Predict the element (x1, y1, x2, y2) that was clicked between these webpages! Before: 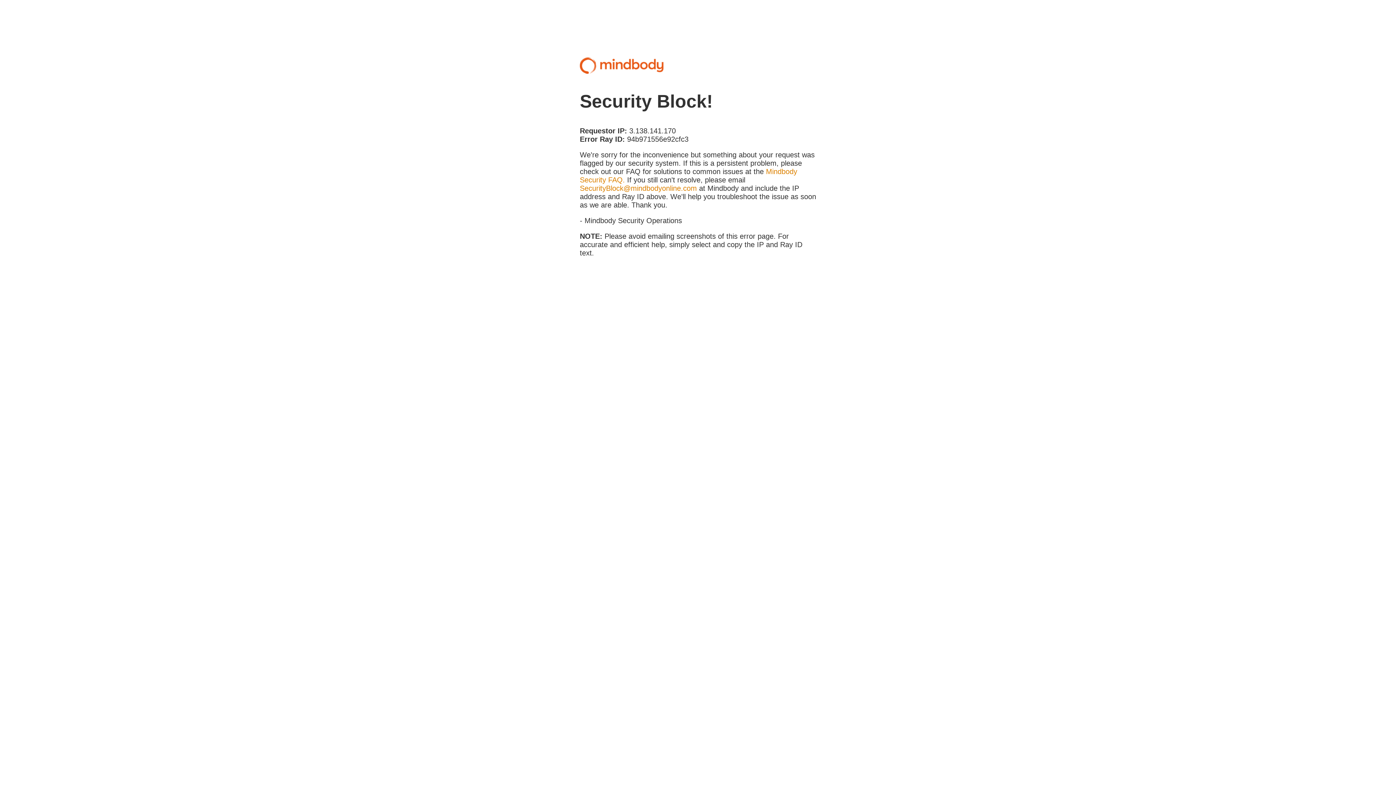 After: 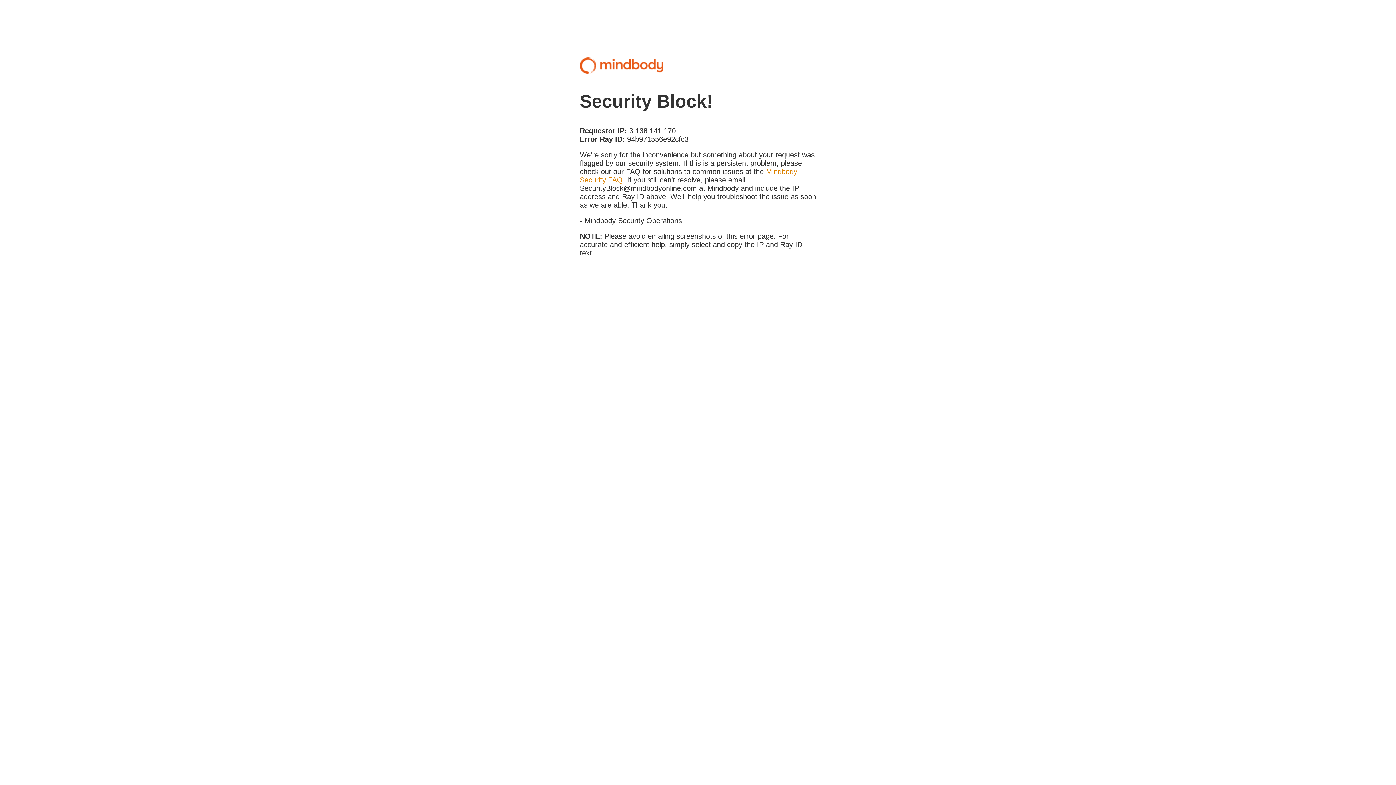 Action: bbox: (580, 184, 697, 192) label: SecurityBlock@mindbodyonline.com